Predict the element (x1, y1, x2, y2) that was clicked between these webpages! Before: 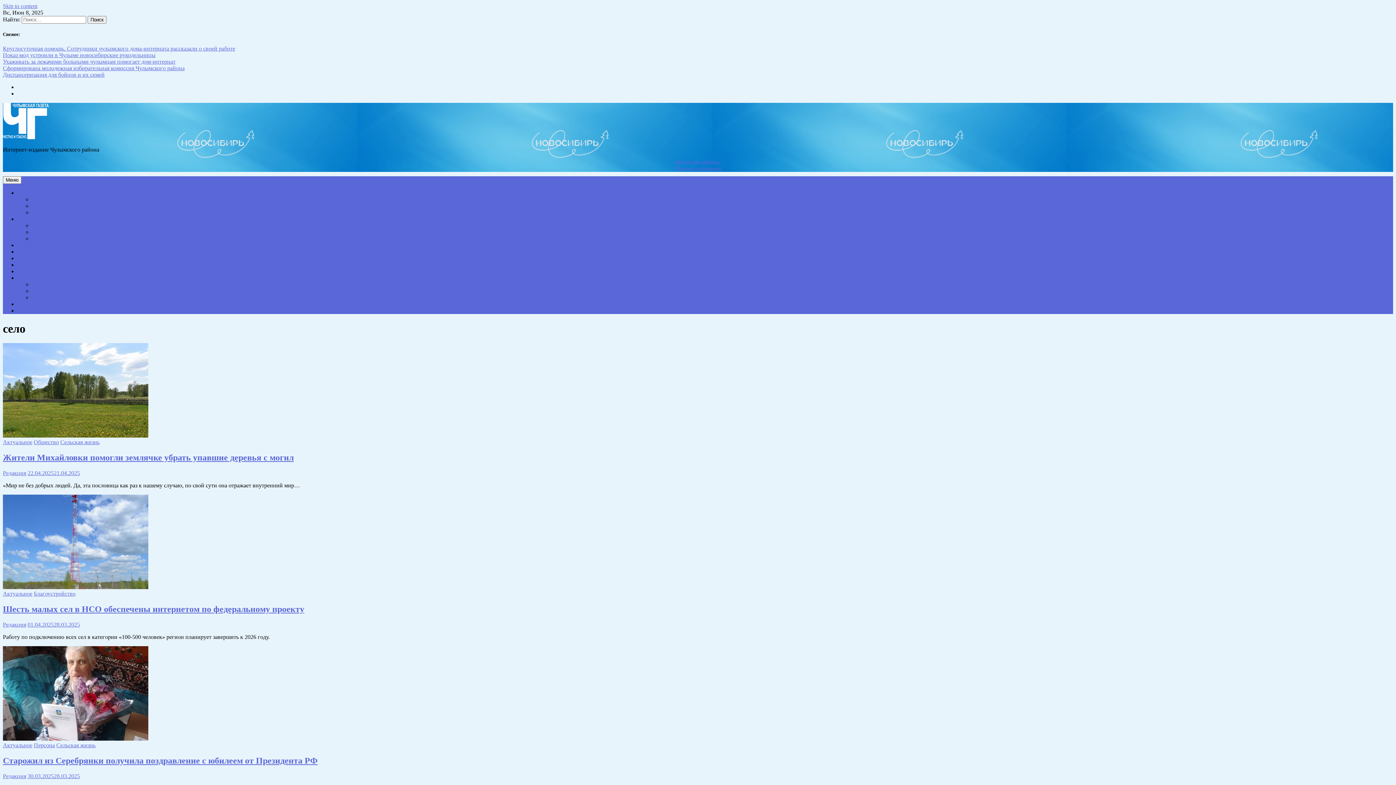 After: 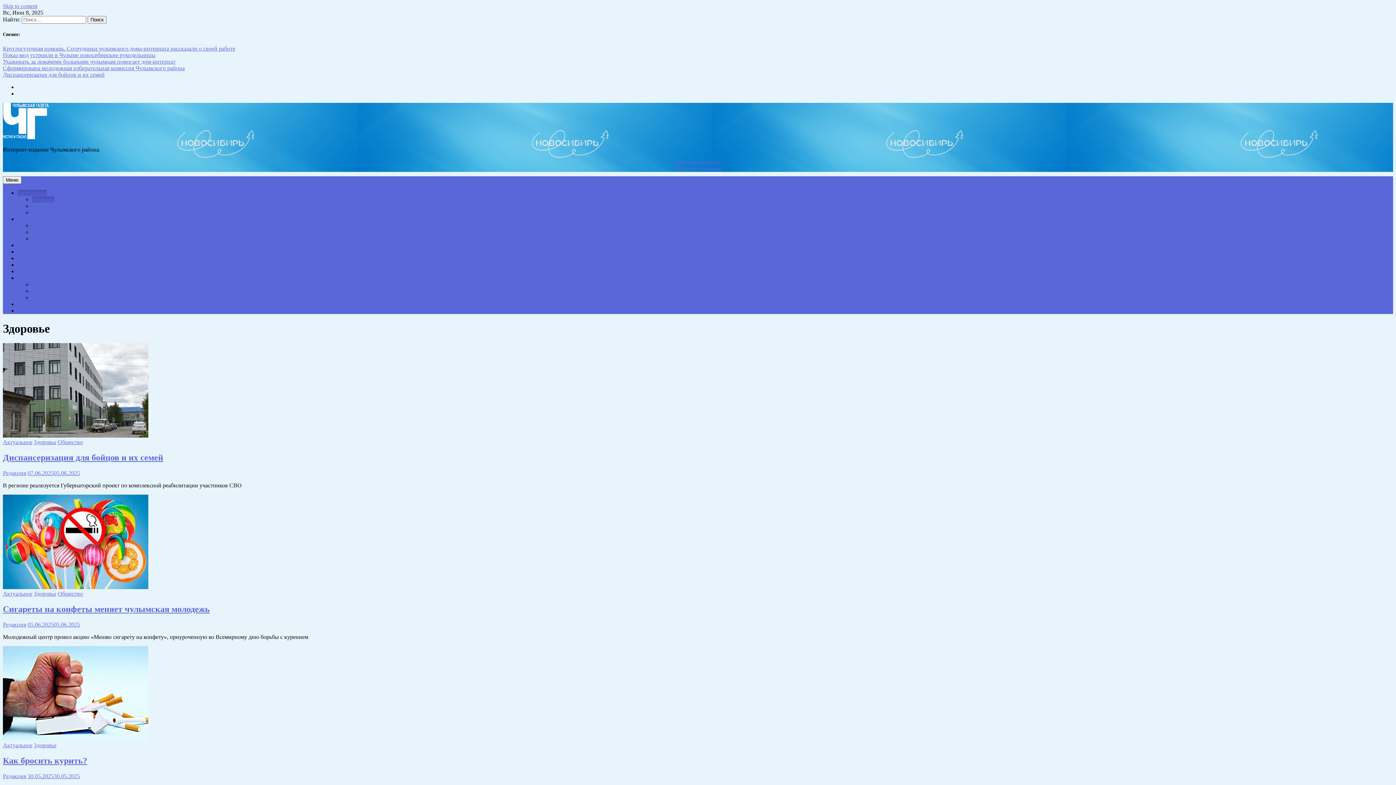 Action: label: Здоровье bbox: (32, 196, 54, 202)